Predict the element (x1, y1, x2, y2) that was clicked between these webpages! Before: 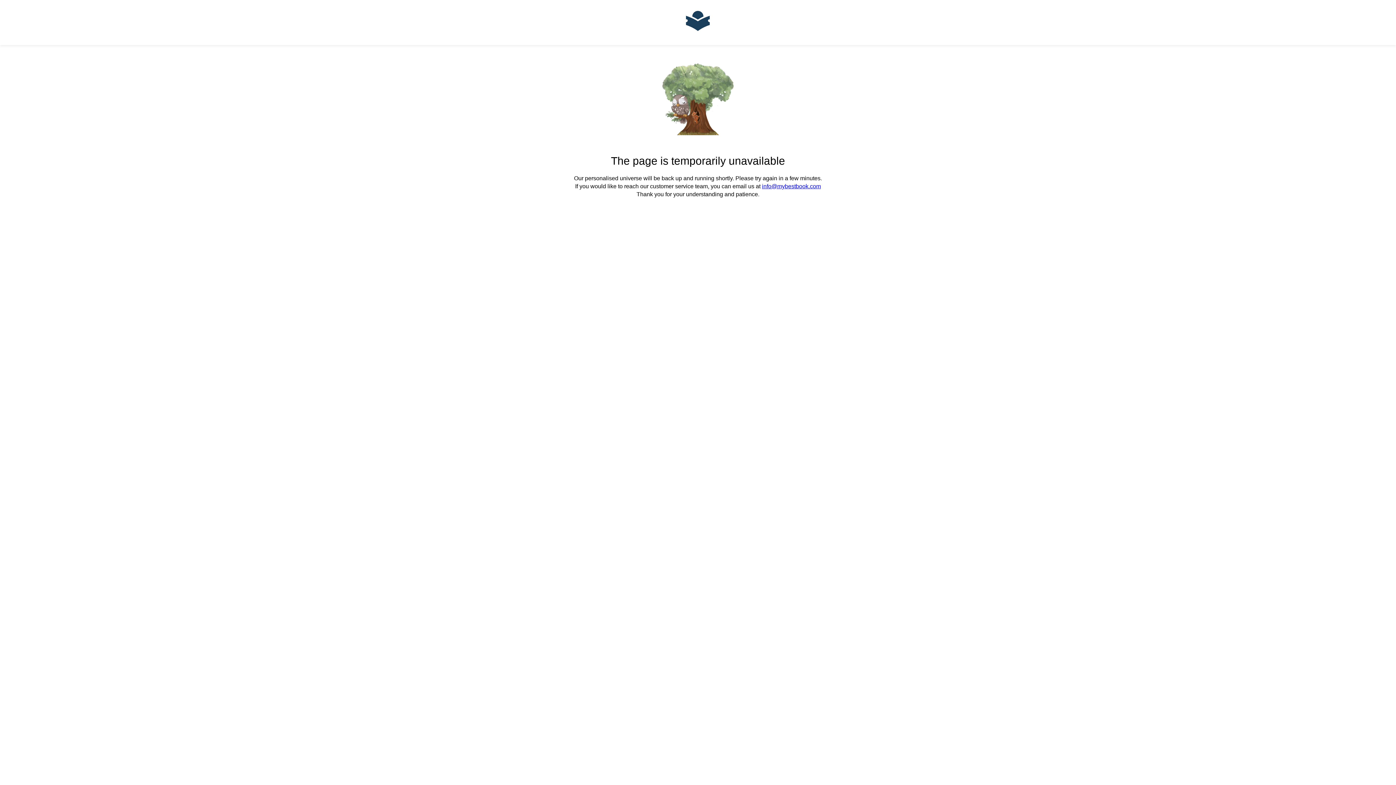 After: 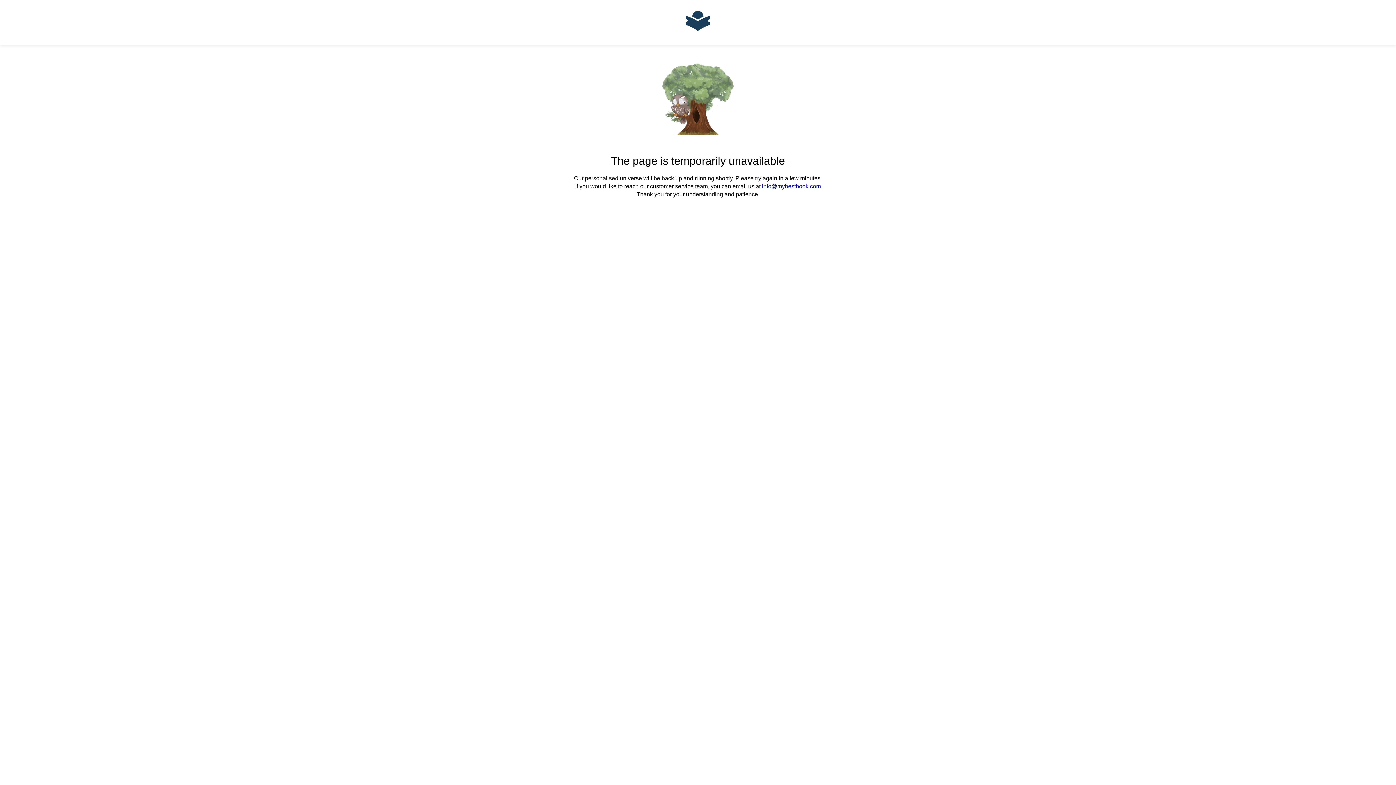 Action: bbox: (762, 183, 821, 189) label: info@mybestbook.com